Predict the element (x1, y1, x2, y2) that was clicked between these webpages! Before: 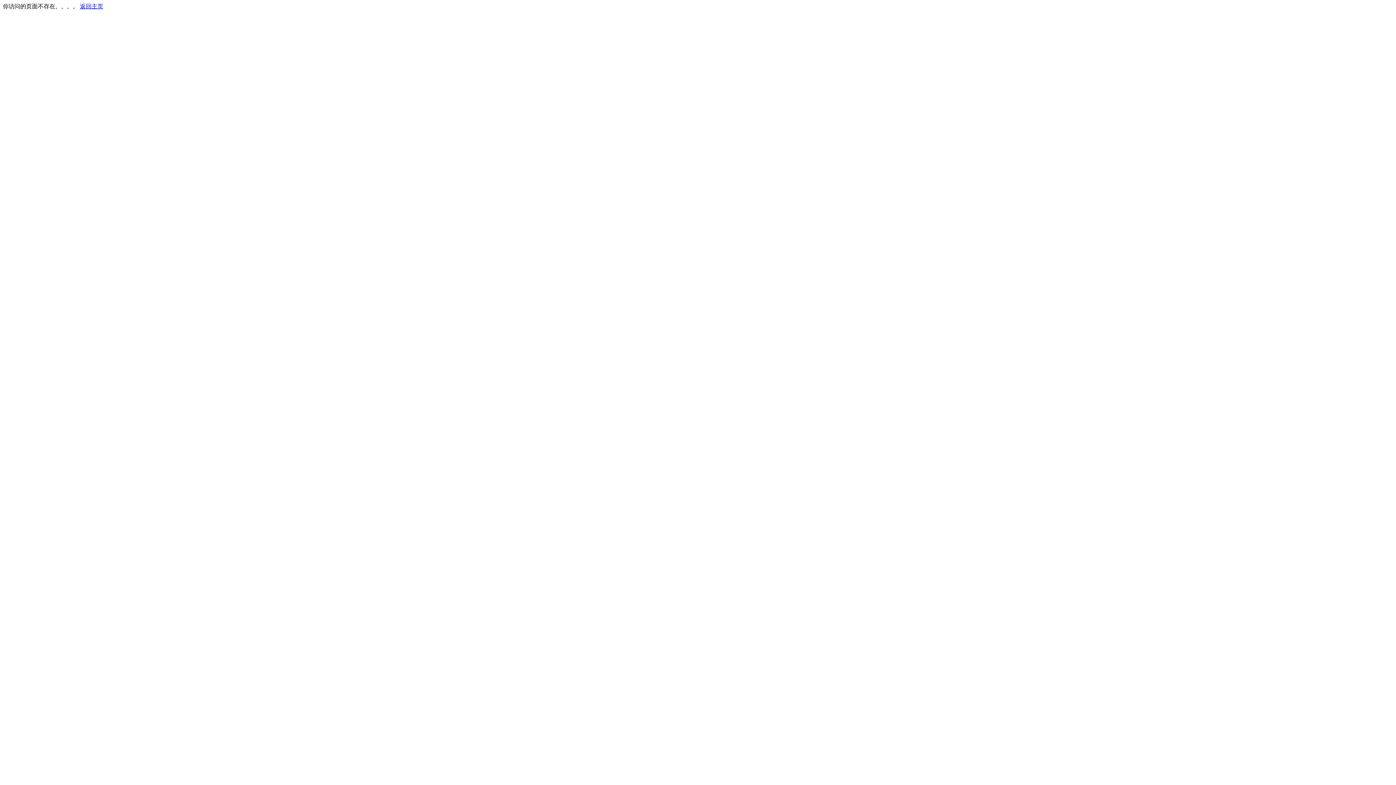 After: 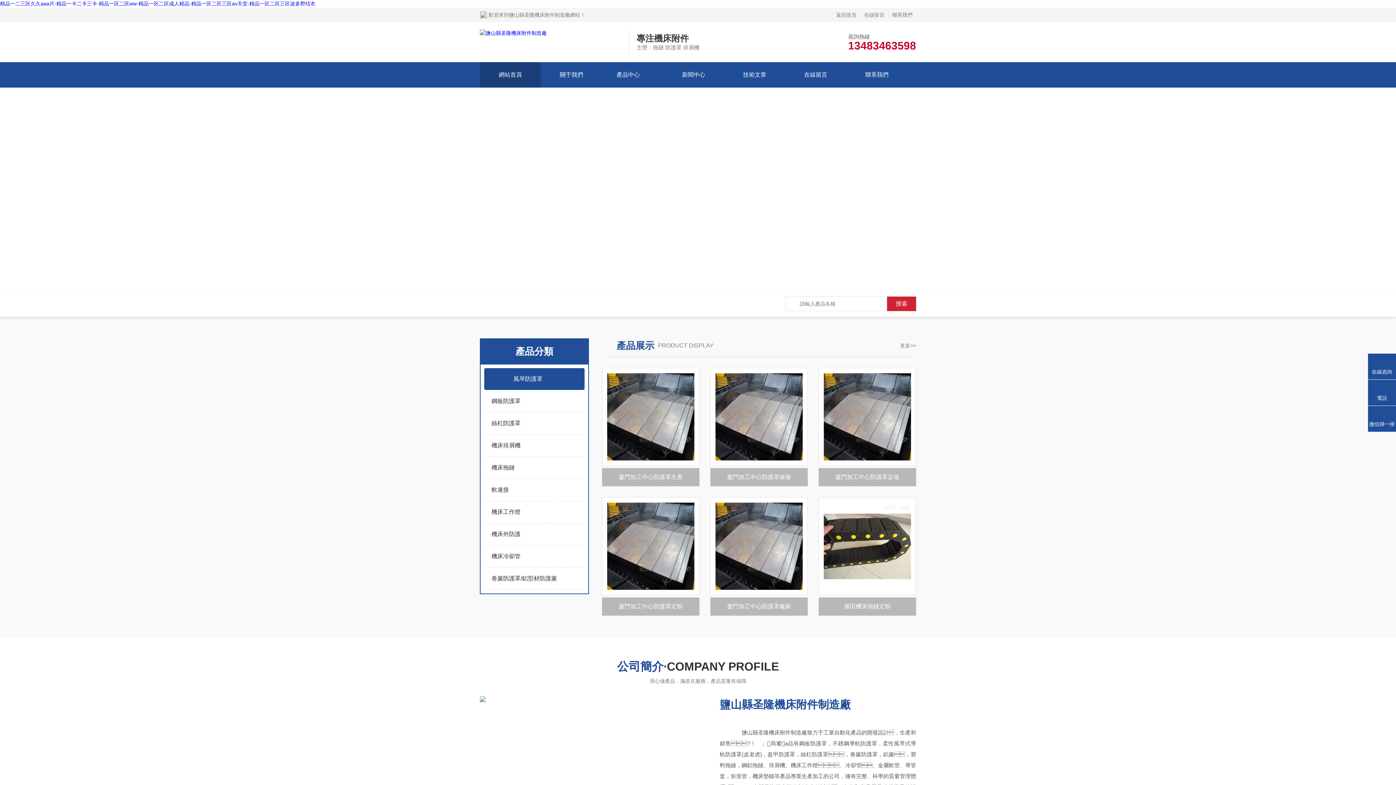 Action: label: 返回主页 bbox: (80, 3, 103, 9)